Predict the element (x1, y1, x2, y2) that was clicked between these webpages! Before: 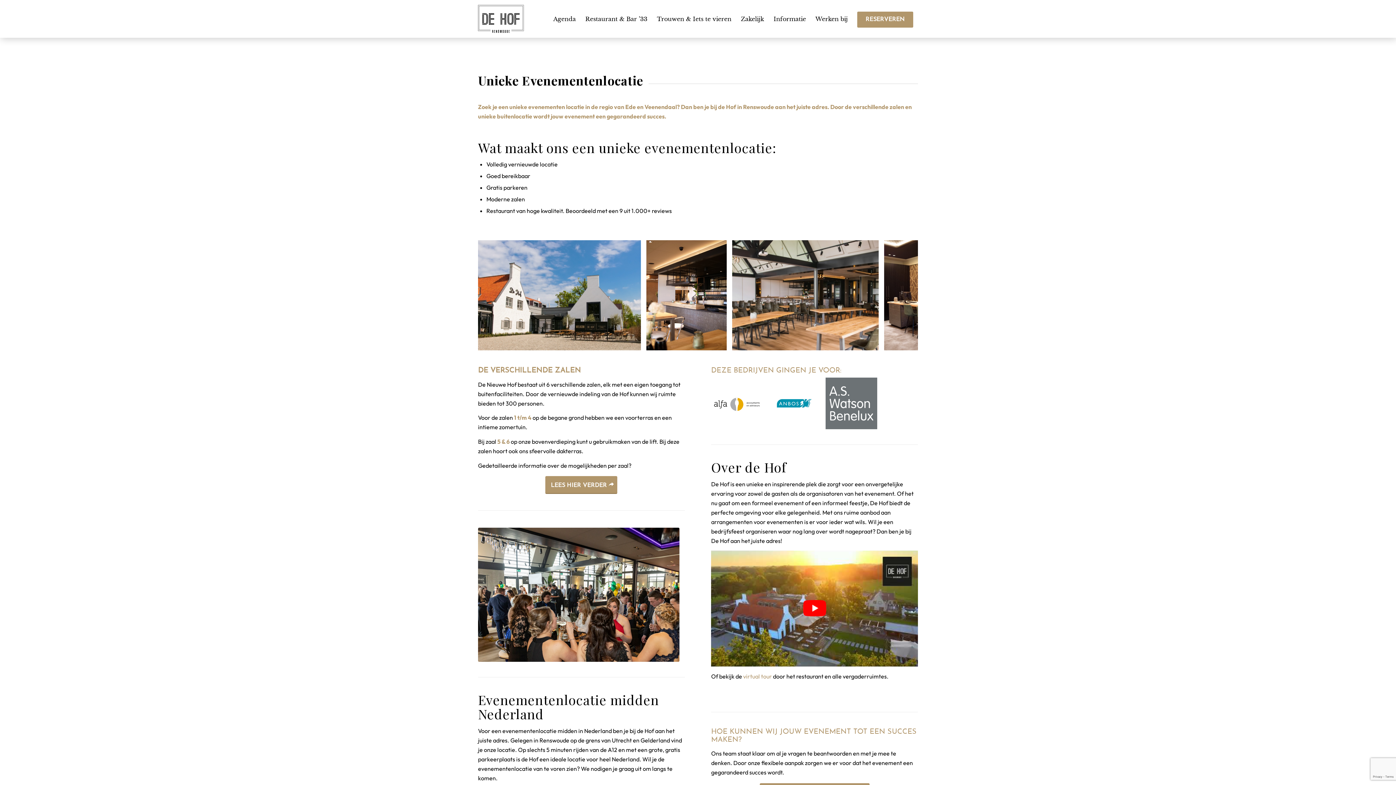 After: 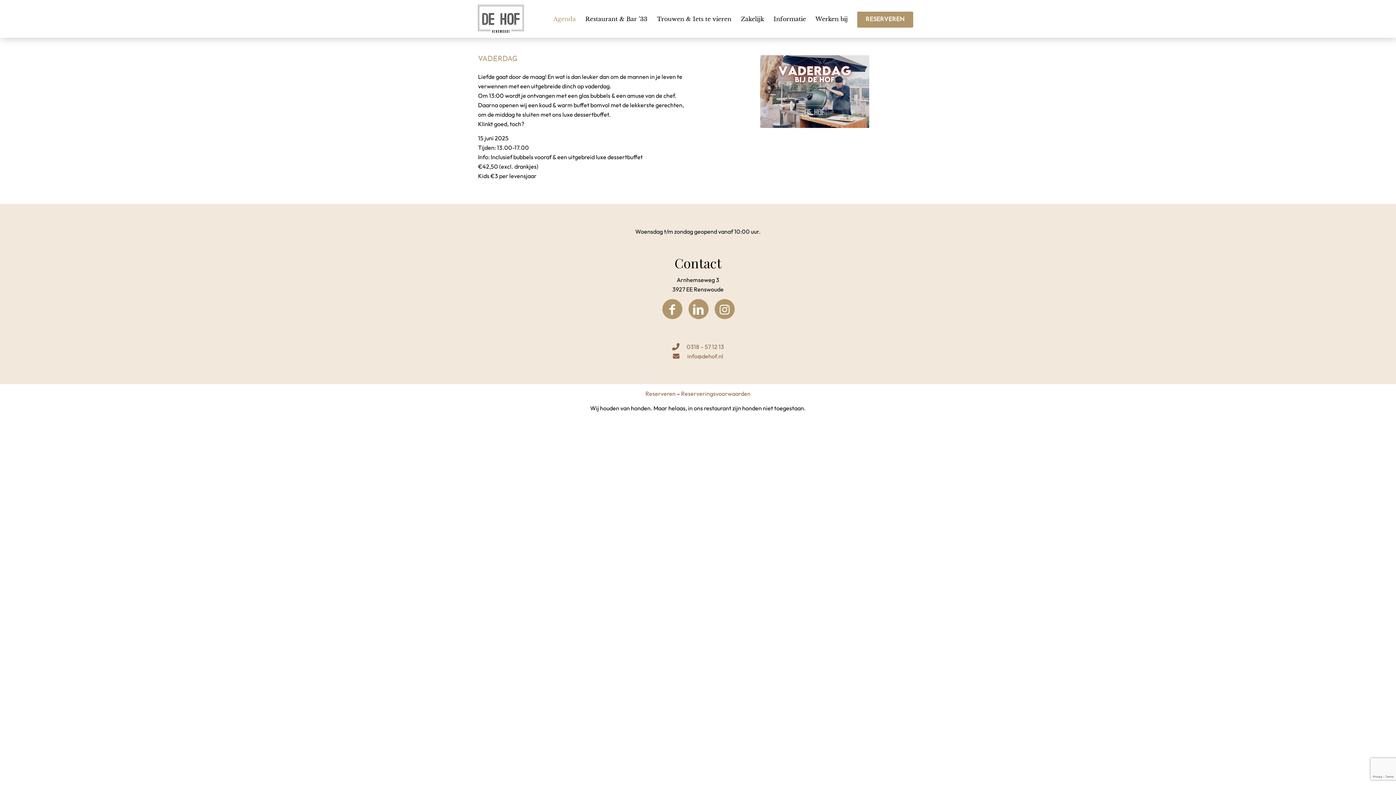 Action: label: Agenda bbox: (548, 0, 580, 37)